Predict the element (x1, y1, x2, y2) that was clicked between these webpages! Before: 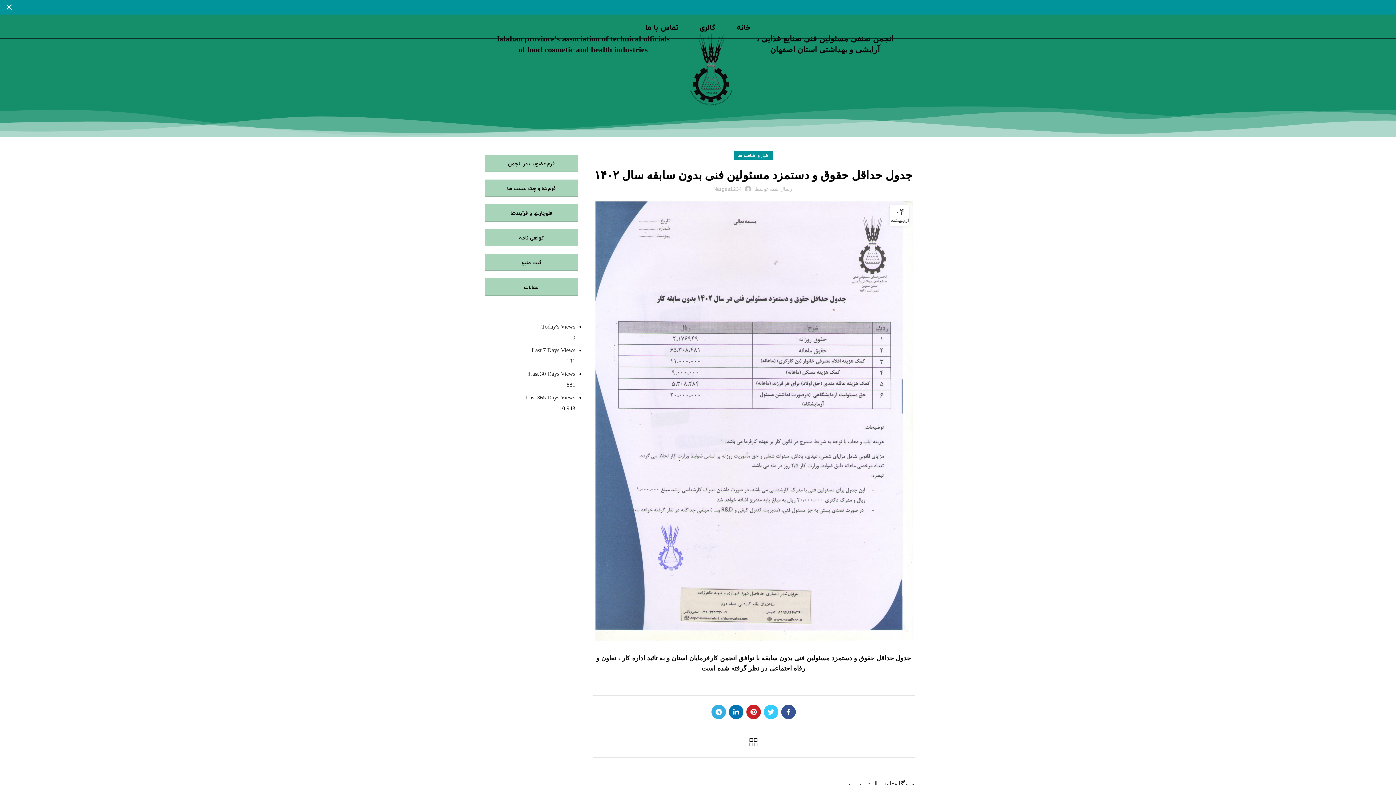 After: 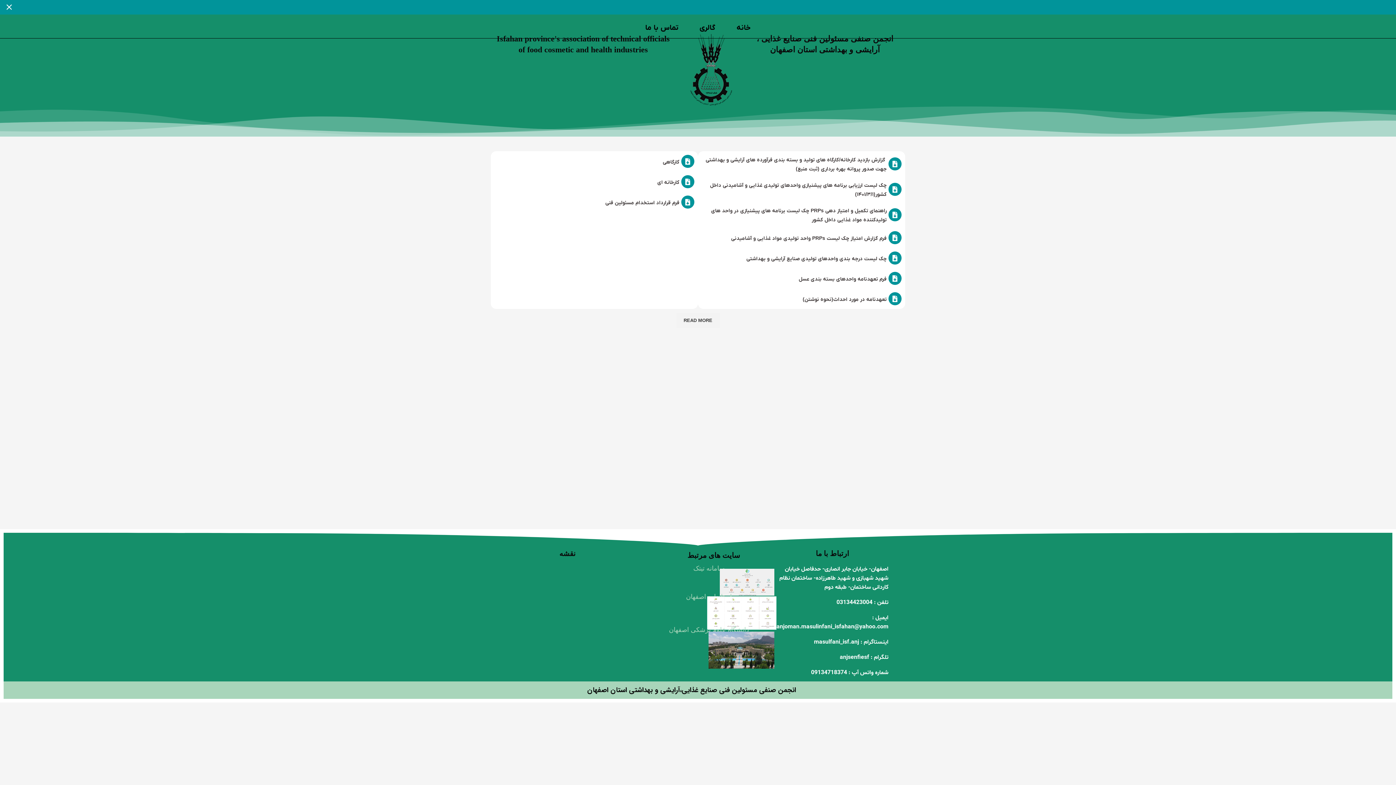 Action: label: فرم ها و چک لیست ها bbox: (485, 179, 578, 197)